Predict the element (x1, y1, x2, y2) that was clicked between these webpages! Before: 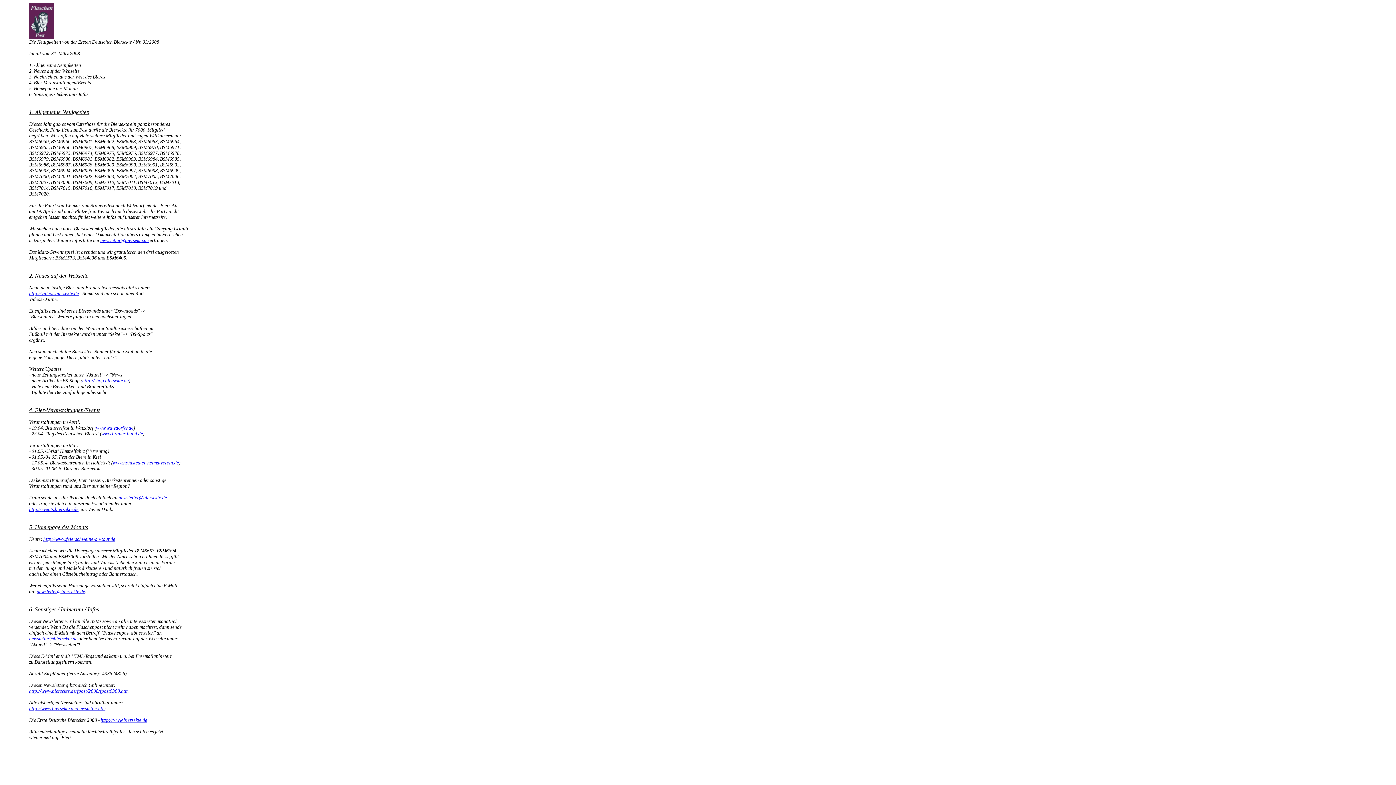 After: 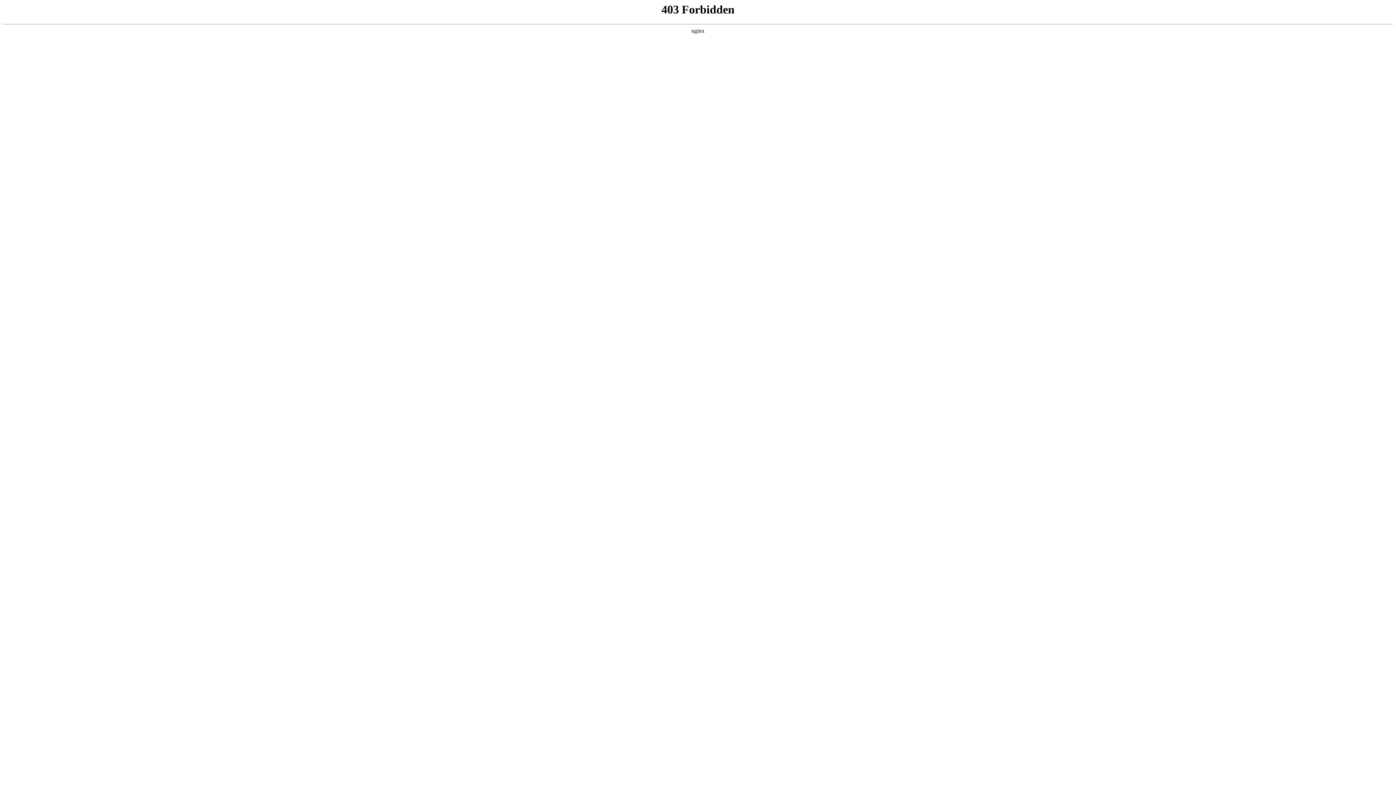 Action: bbox: (96, 425, 133, 430) label: www.watzdorfer.de